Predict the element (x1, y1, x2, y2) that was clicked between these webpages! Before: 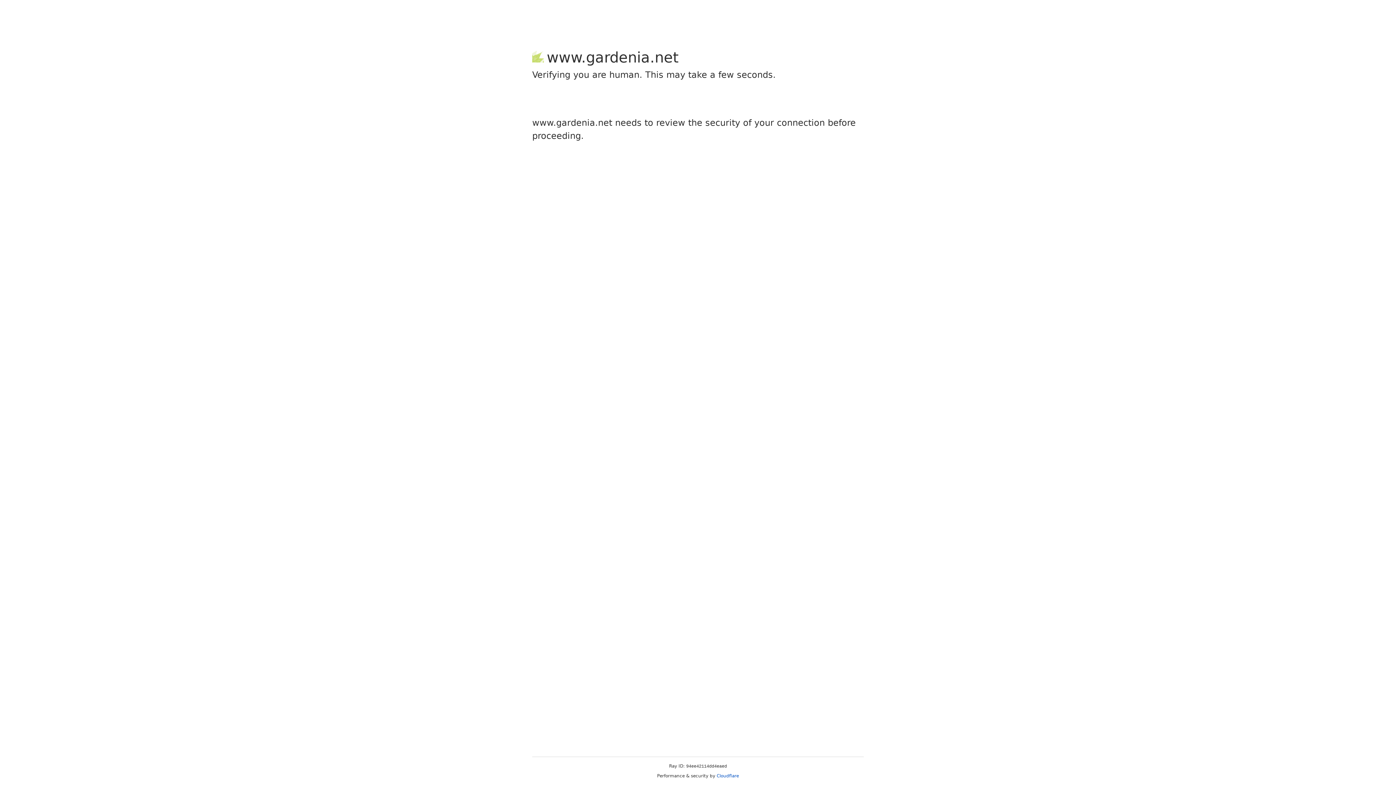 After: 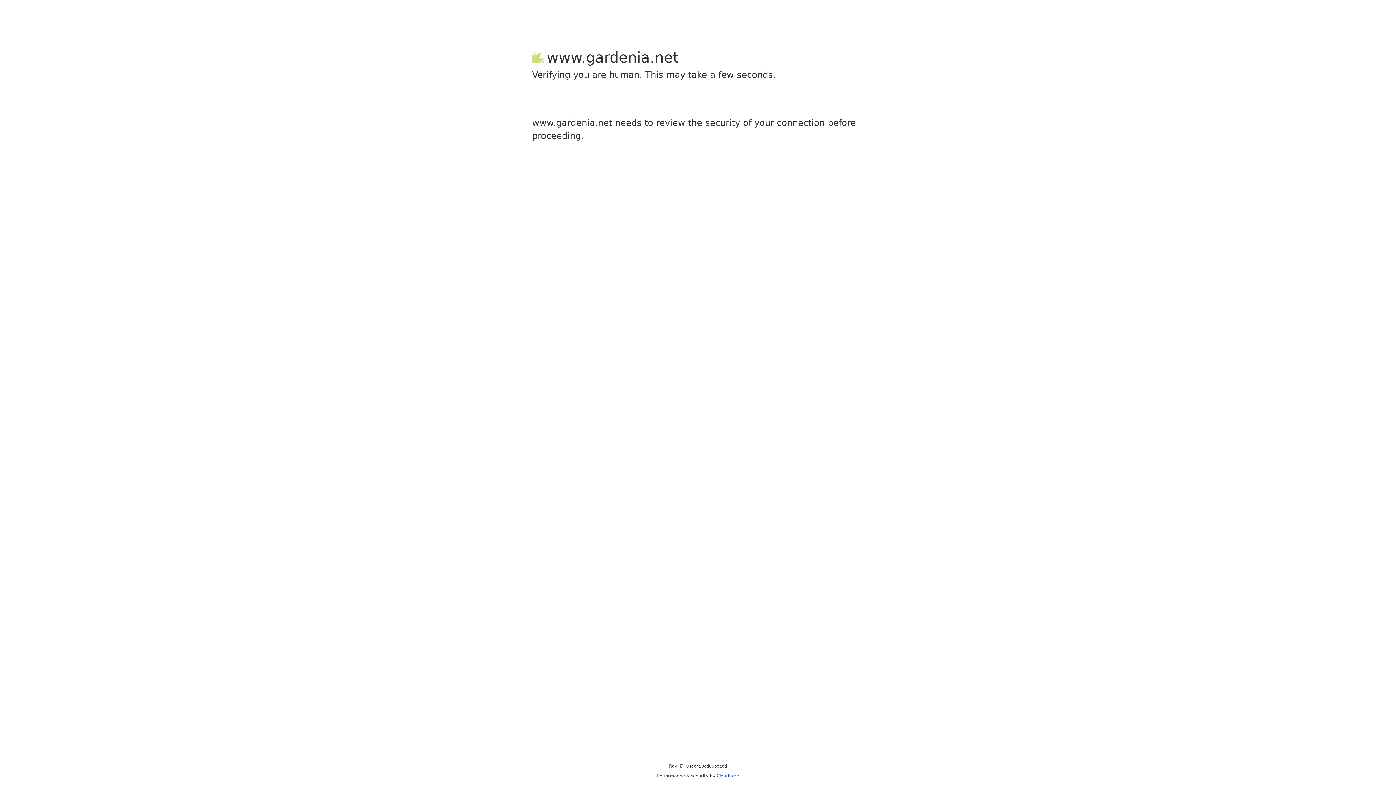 Action: bbox: (716, 773, 739, 778) label: Cloudflare